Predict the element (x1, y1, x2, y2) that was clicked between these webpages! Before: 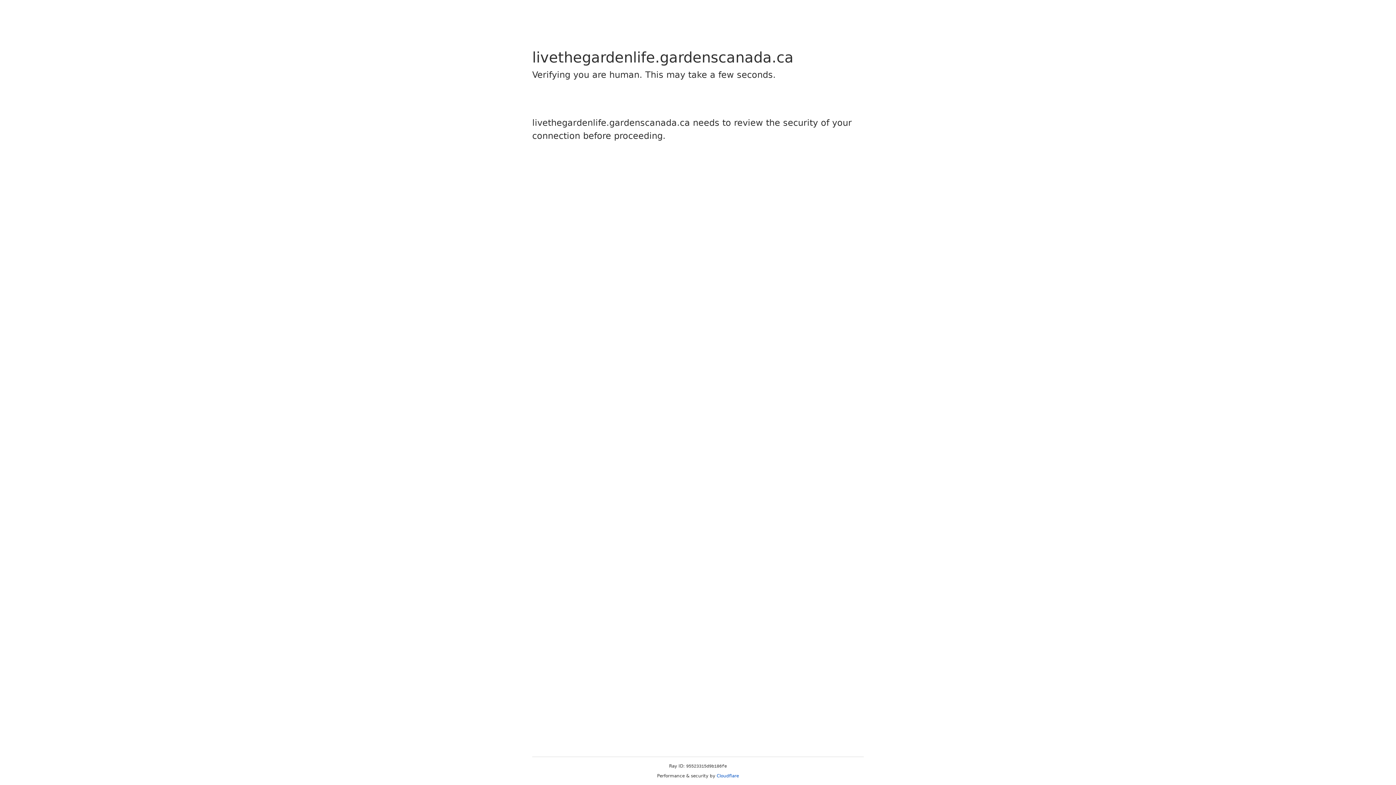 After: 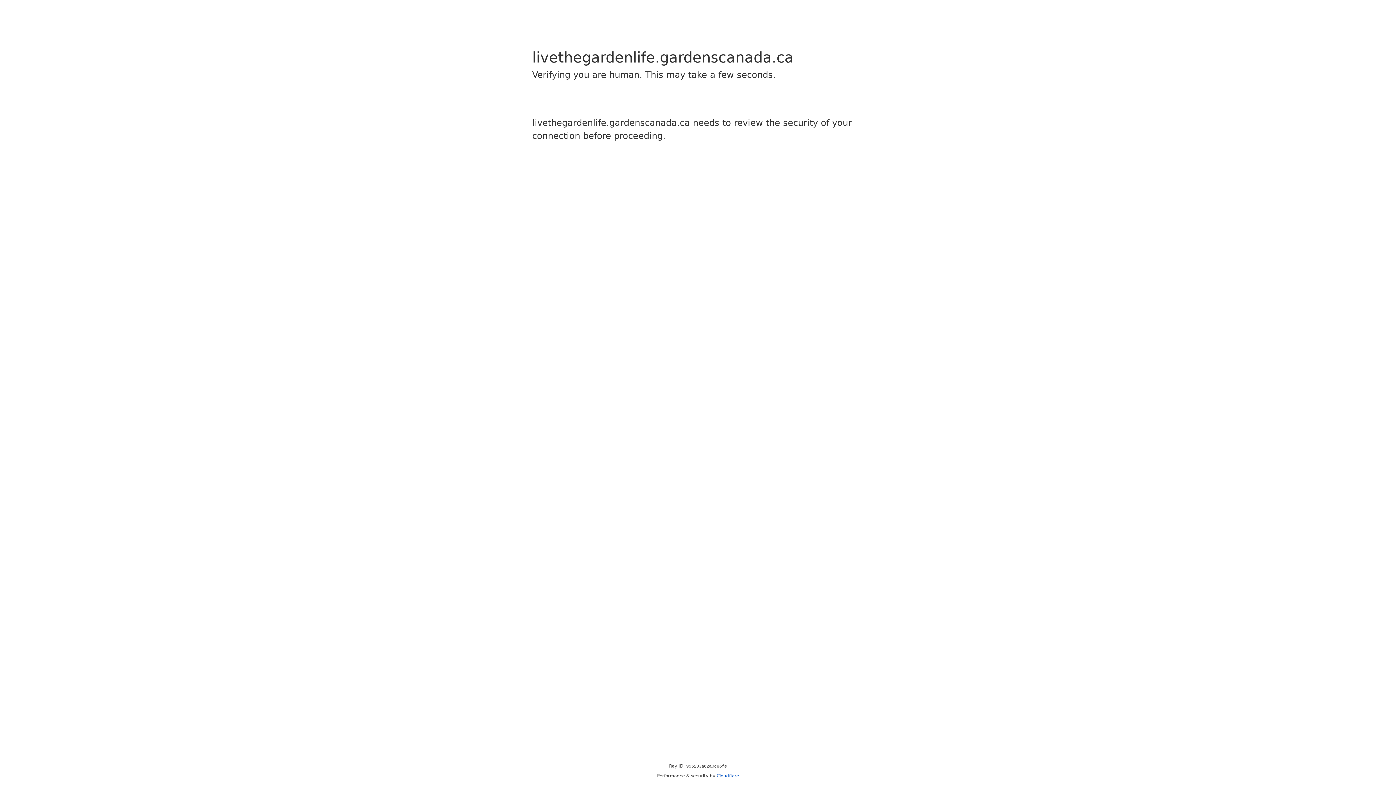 Action: bbox: (716, 773, 739, 778) label: Cloudflare